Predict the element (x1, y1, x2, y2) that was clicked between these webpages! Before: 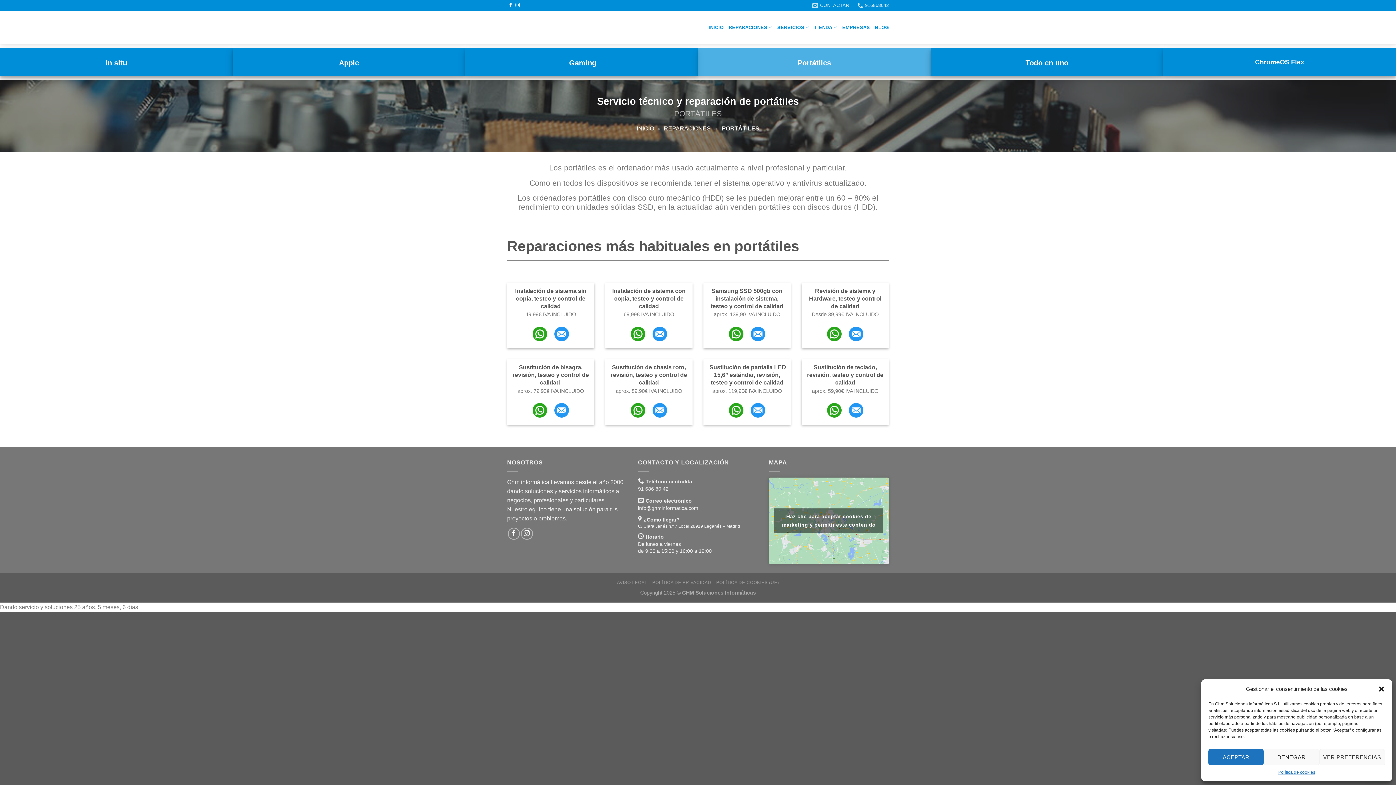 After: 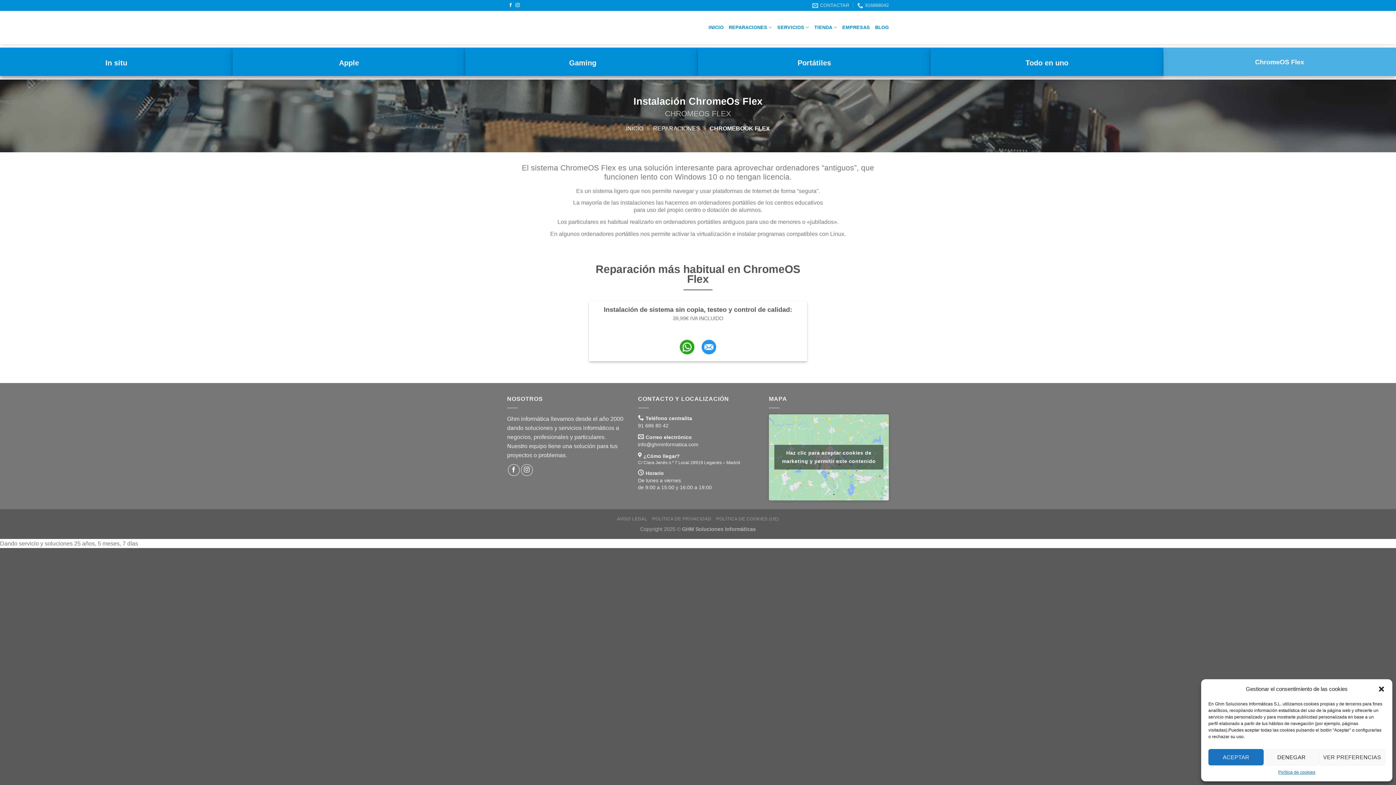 Action: bbox: (1167, 57, 1392, 67) label: ChromeOS Flex